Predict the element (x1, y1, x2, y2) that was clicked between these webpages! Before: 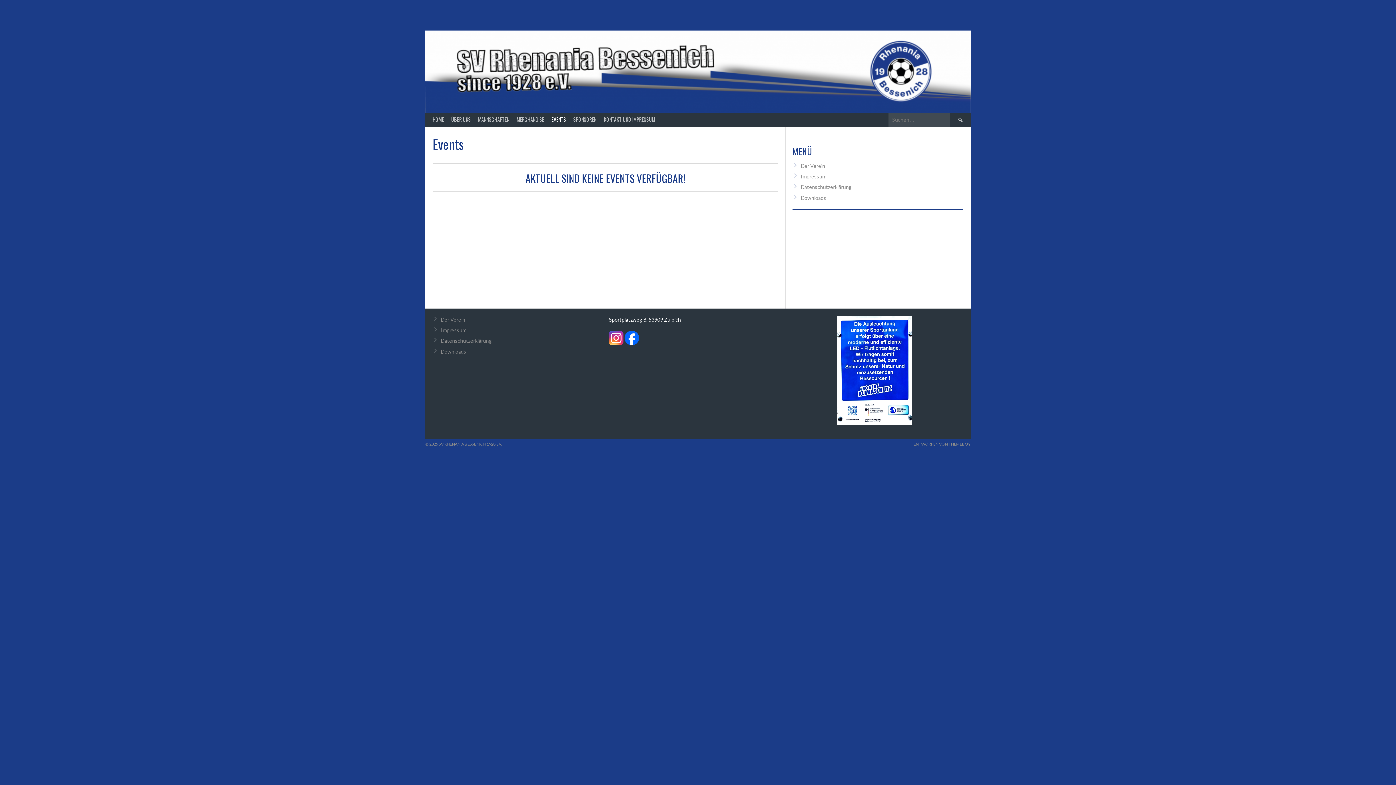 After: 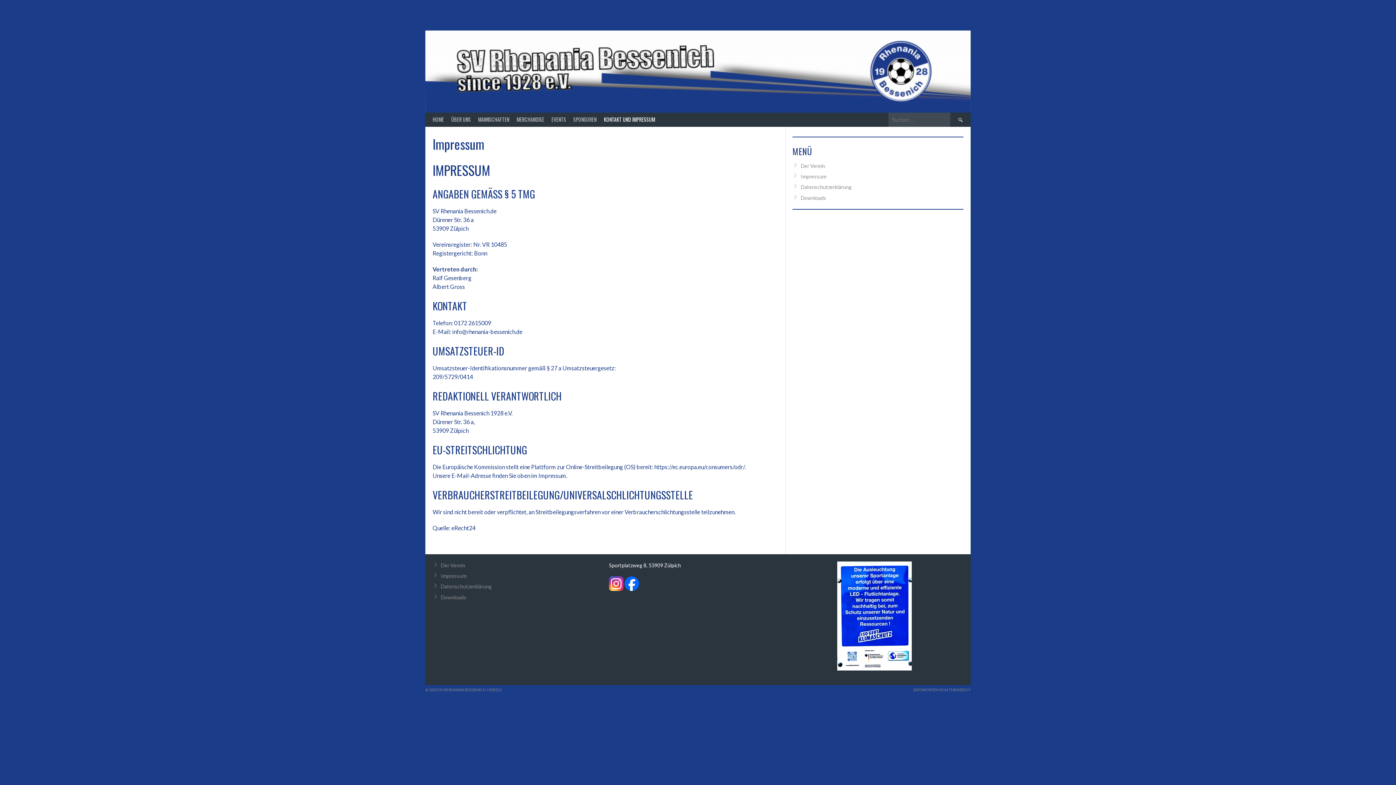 Action: label: Impressum bbox: (801, 173, 826, 179)